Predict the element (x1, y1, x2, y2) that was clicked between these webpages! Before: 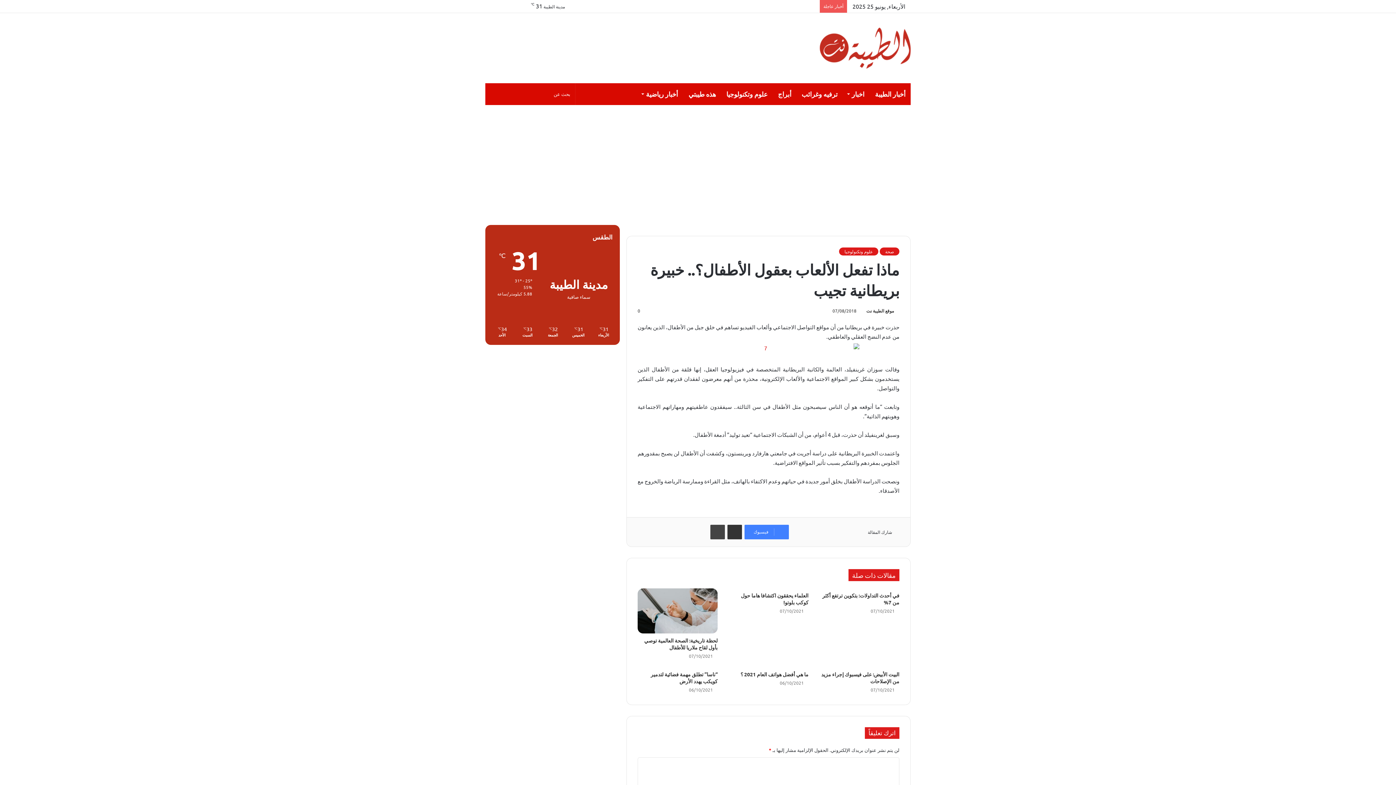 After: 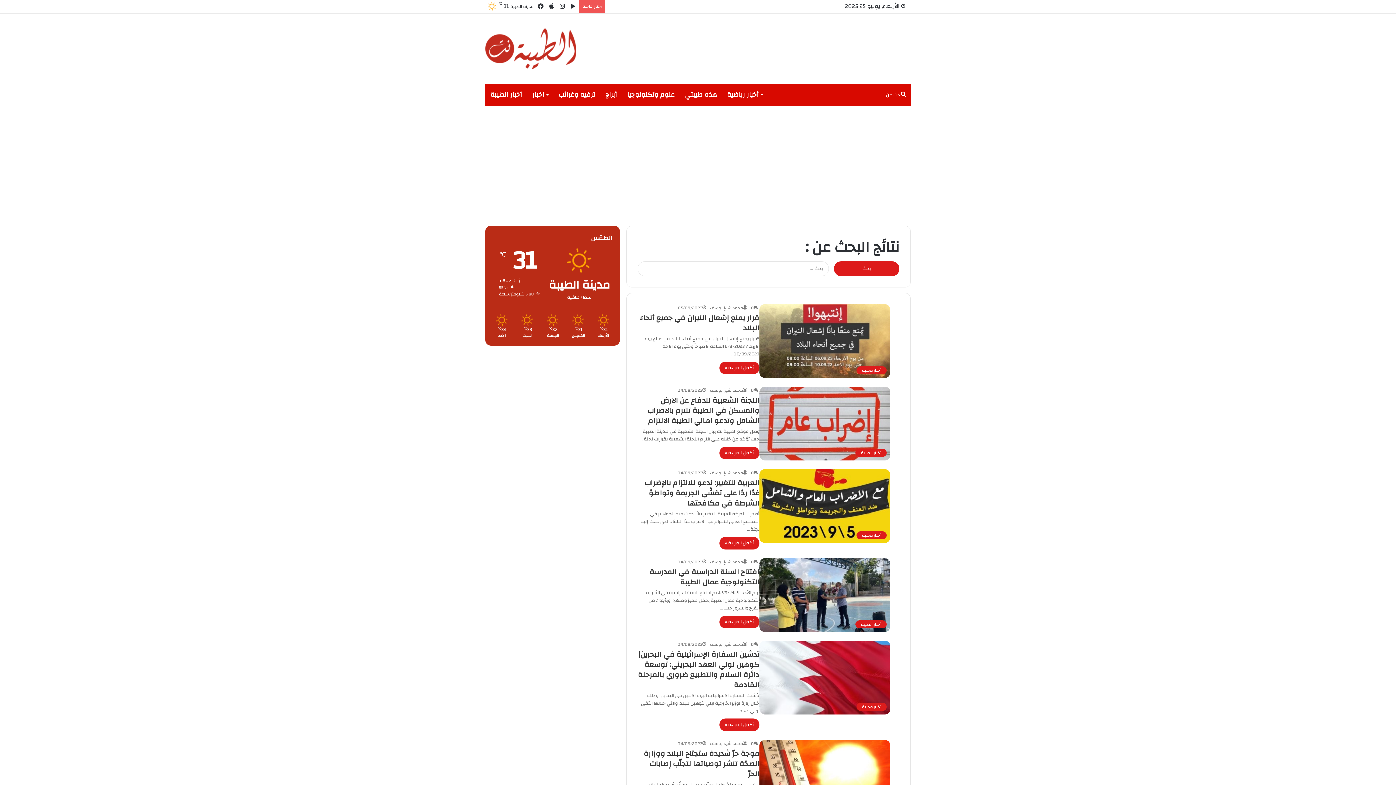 Action: label: بحث عن bbox: (485, 83, 500, 105)